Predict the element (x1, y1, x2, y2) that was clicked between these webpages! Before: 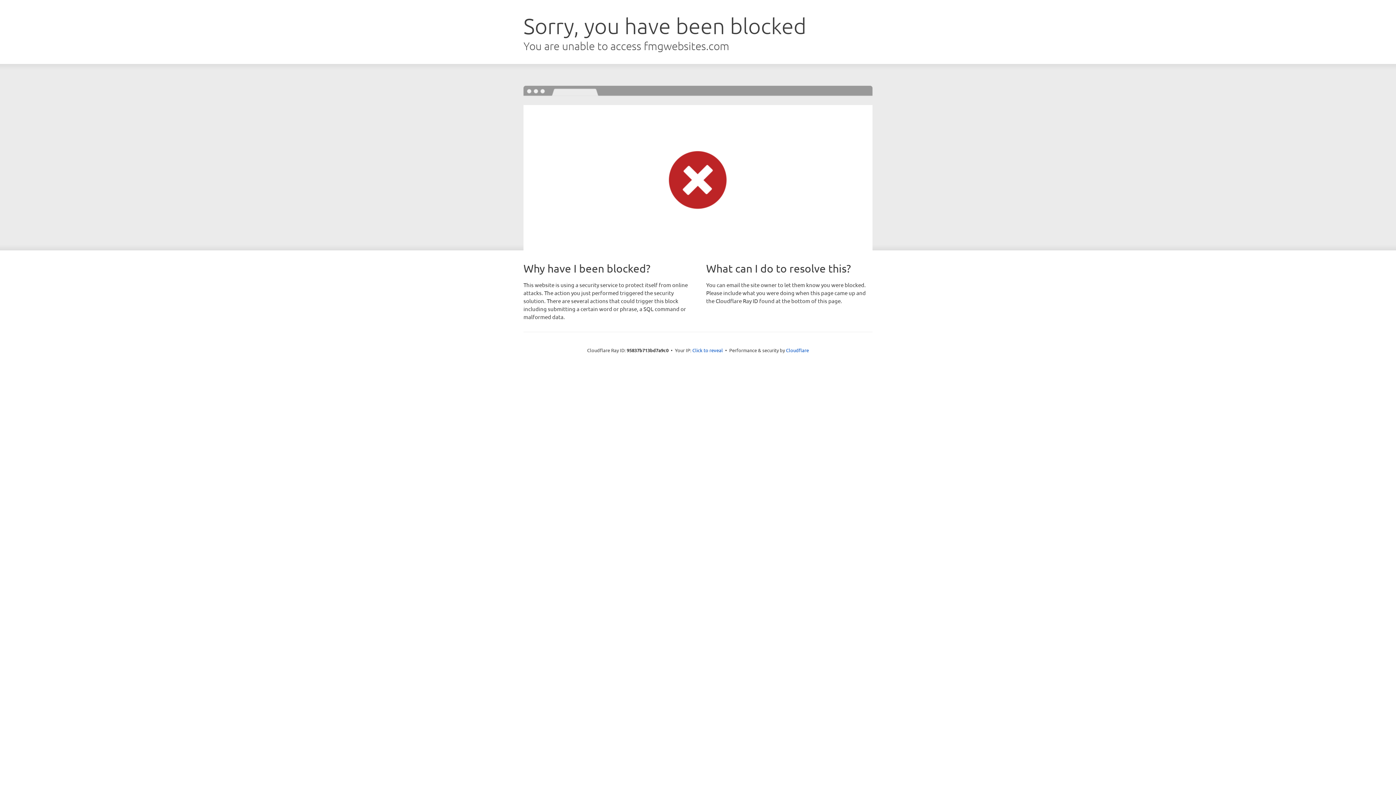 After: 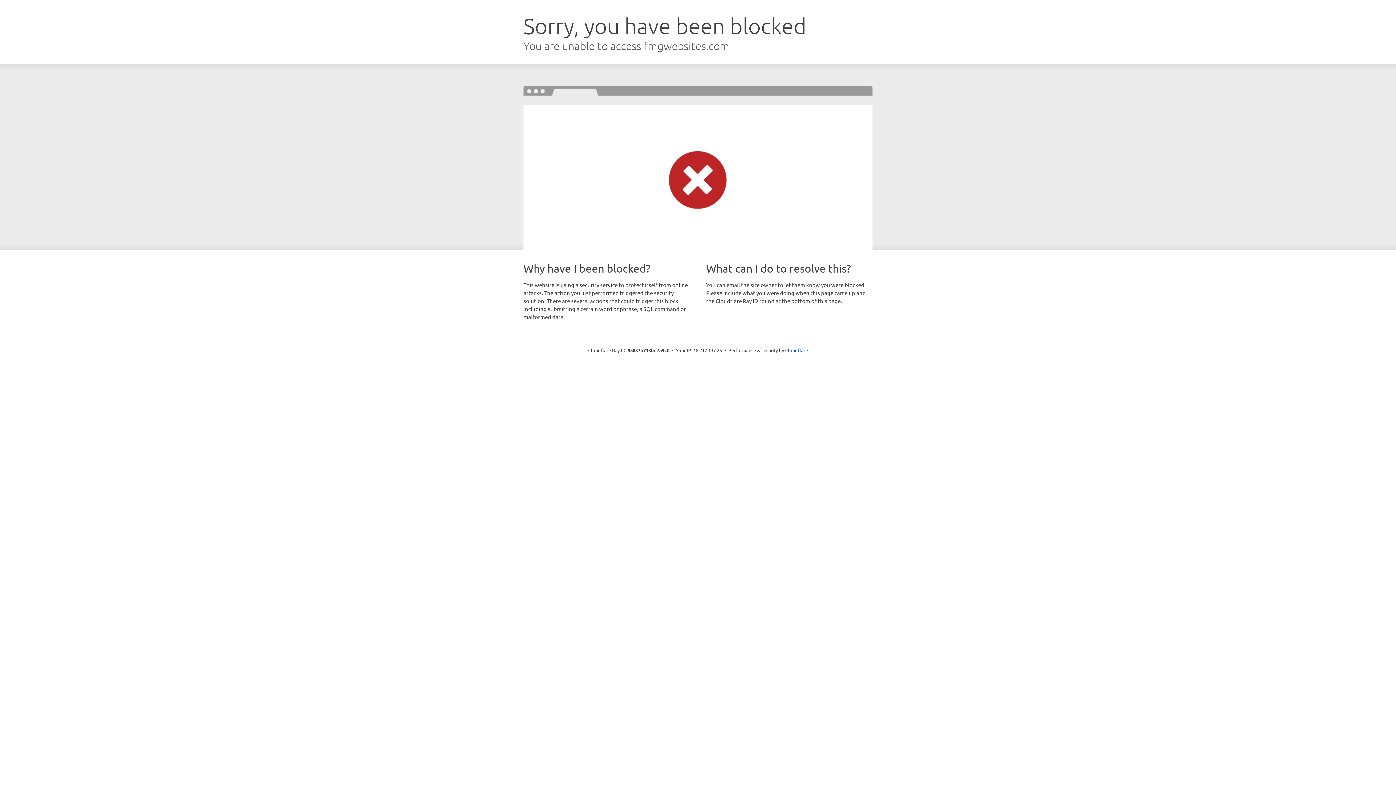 Action: bbox: (692, 346, 723, 353) label: Click to reveal